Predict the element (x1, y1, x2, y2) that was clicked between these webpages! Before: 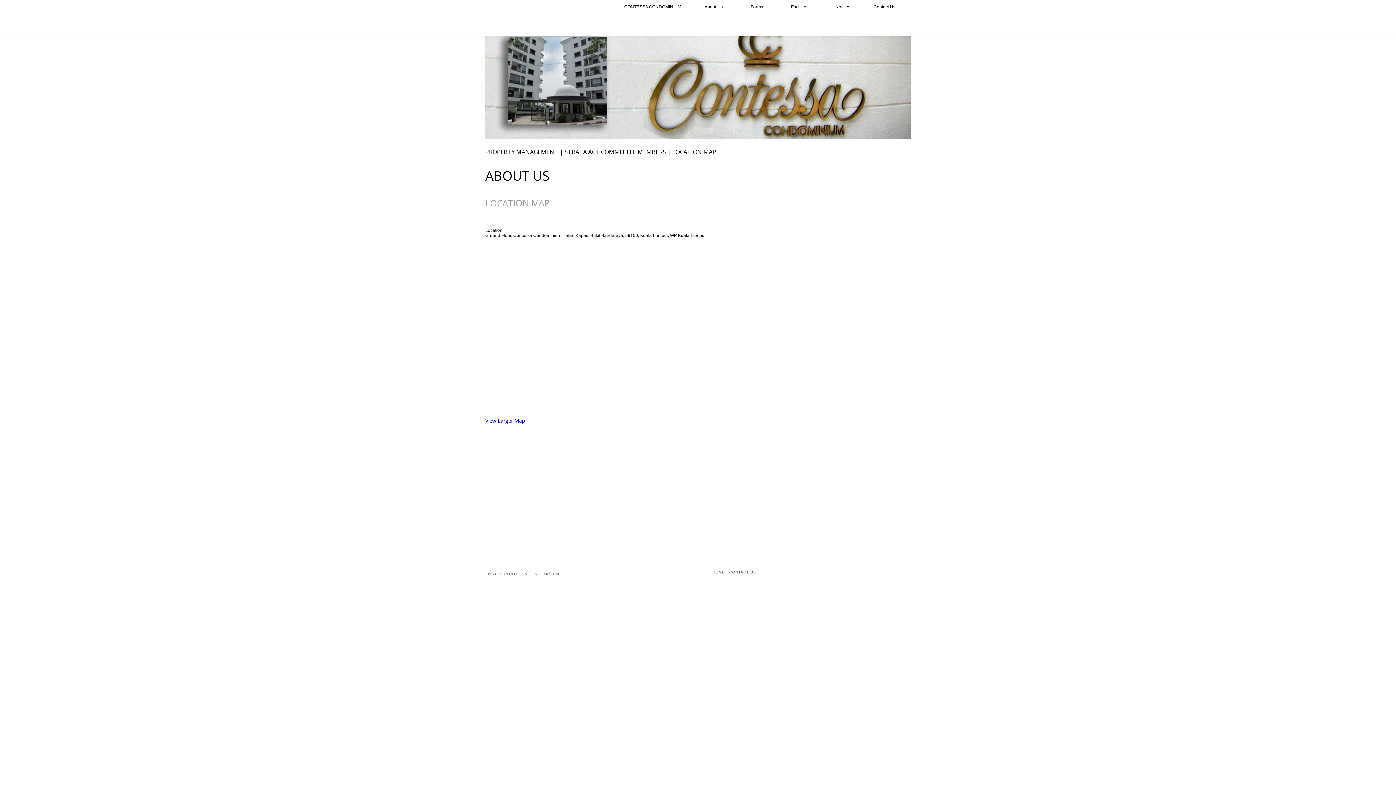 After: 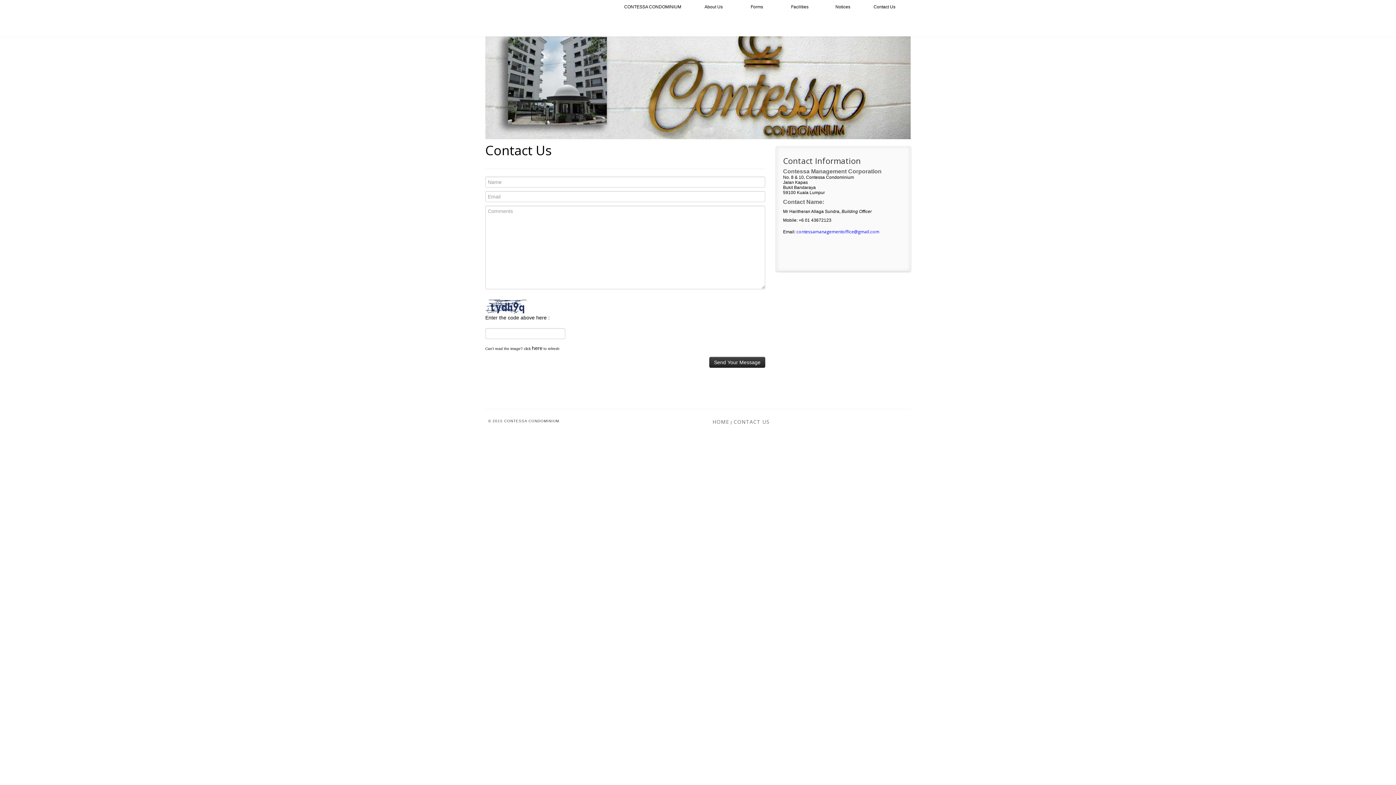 Action: label: Contact Us bbox: (862, 0, 906, 13)